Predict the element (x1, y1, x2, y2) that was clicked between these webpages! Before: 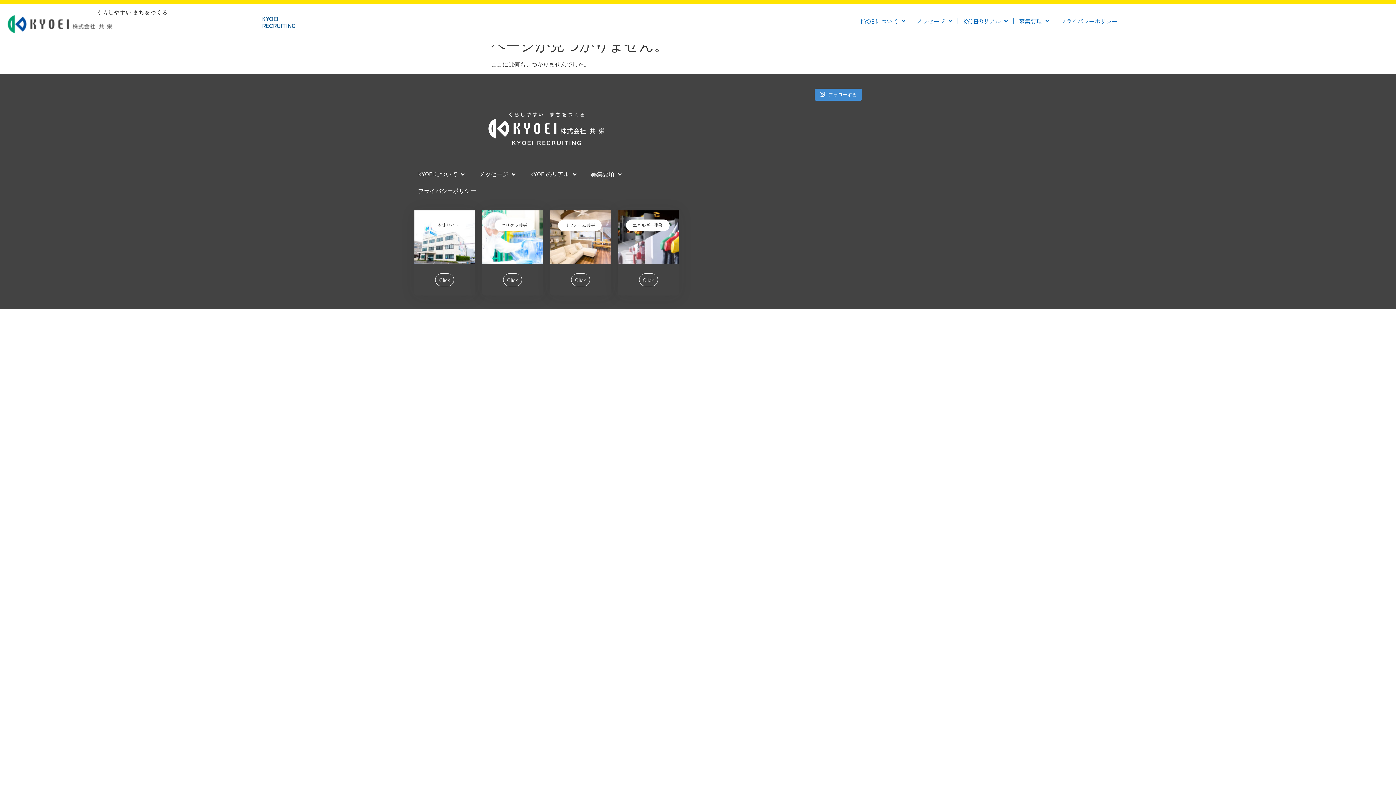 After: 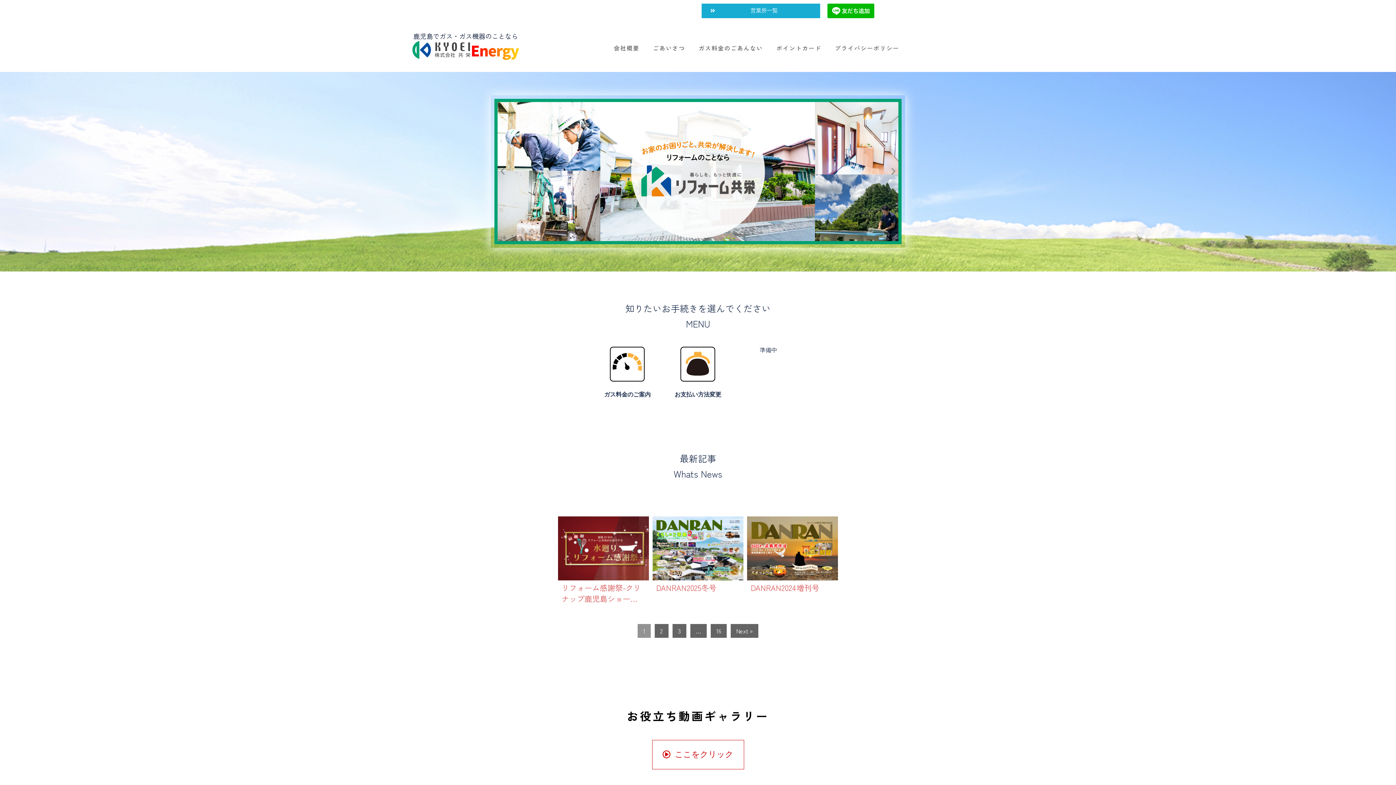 Action: label: Click bbox: (639, 273, 658, 286)